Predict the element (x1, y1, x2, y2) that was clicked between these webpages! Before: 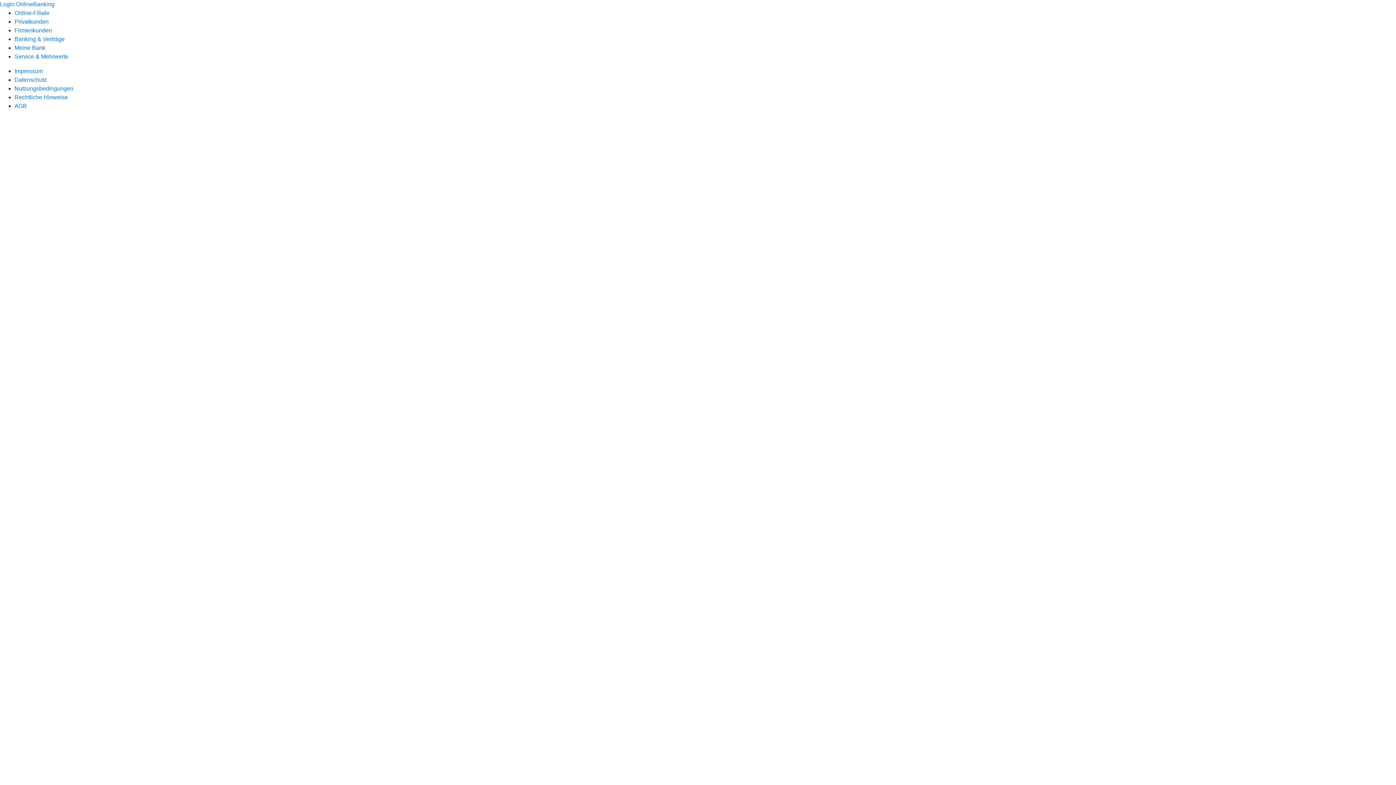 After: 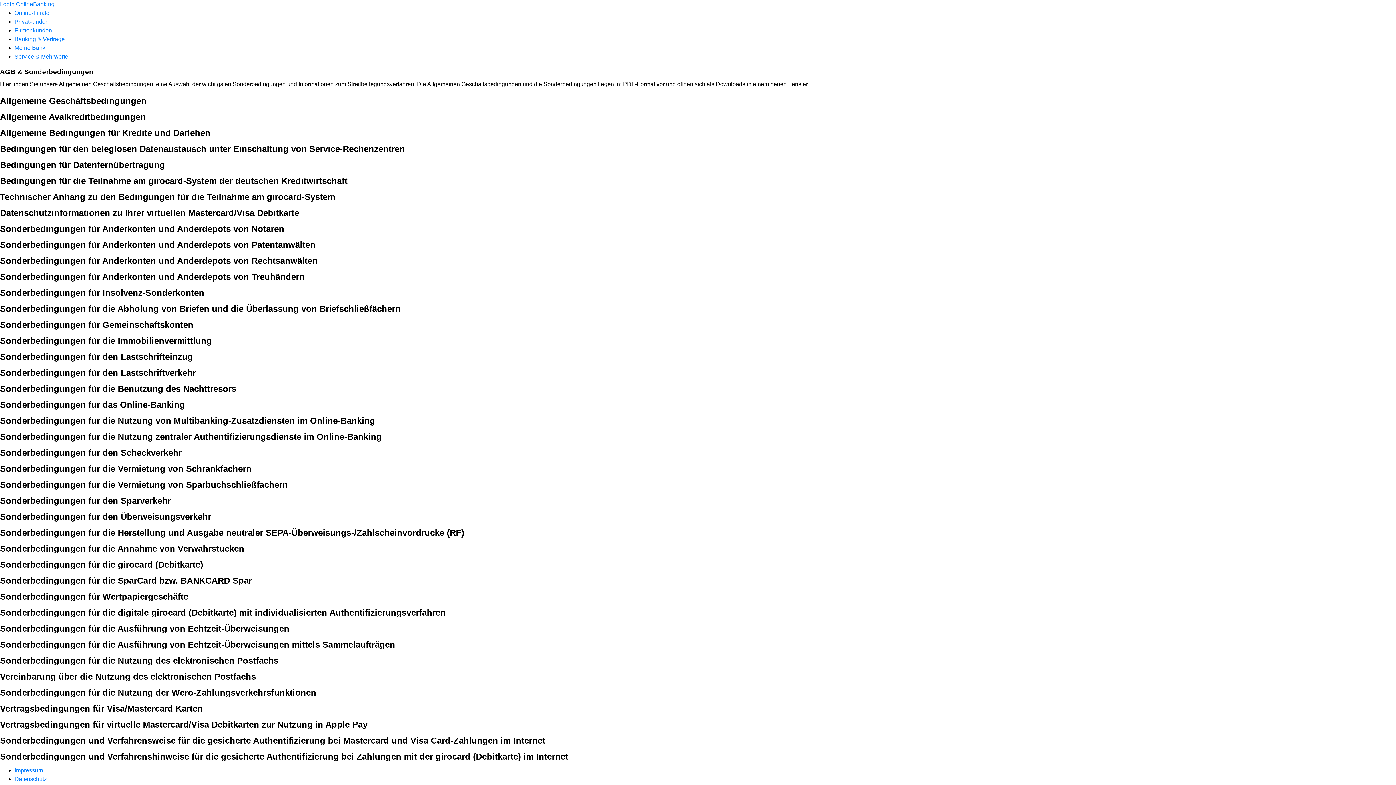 Action: bbox: (14, 102, 26, 109) label: AGB